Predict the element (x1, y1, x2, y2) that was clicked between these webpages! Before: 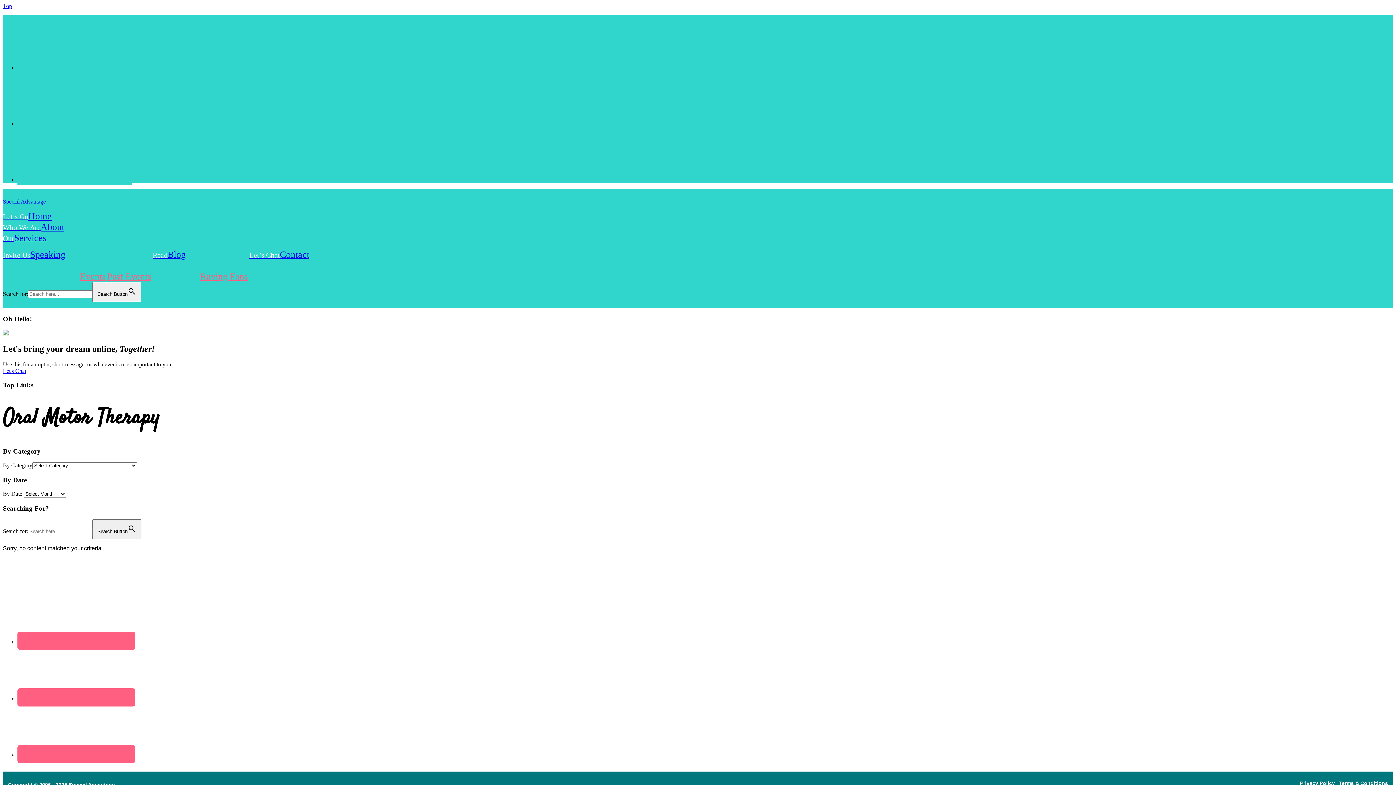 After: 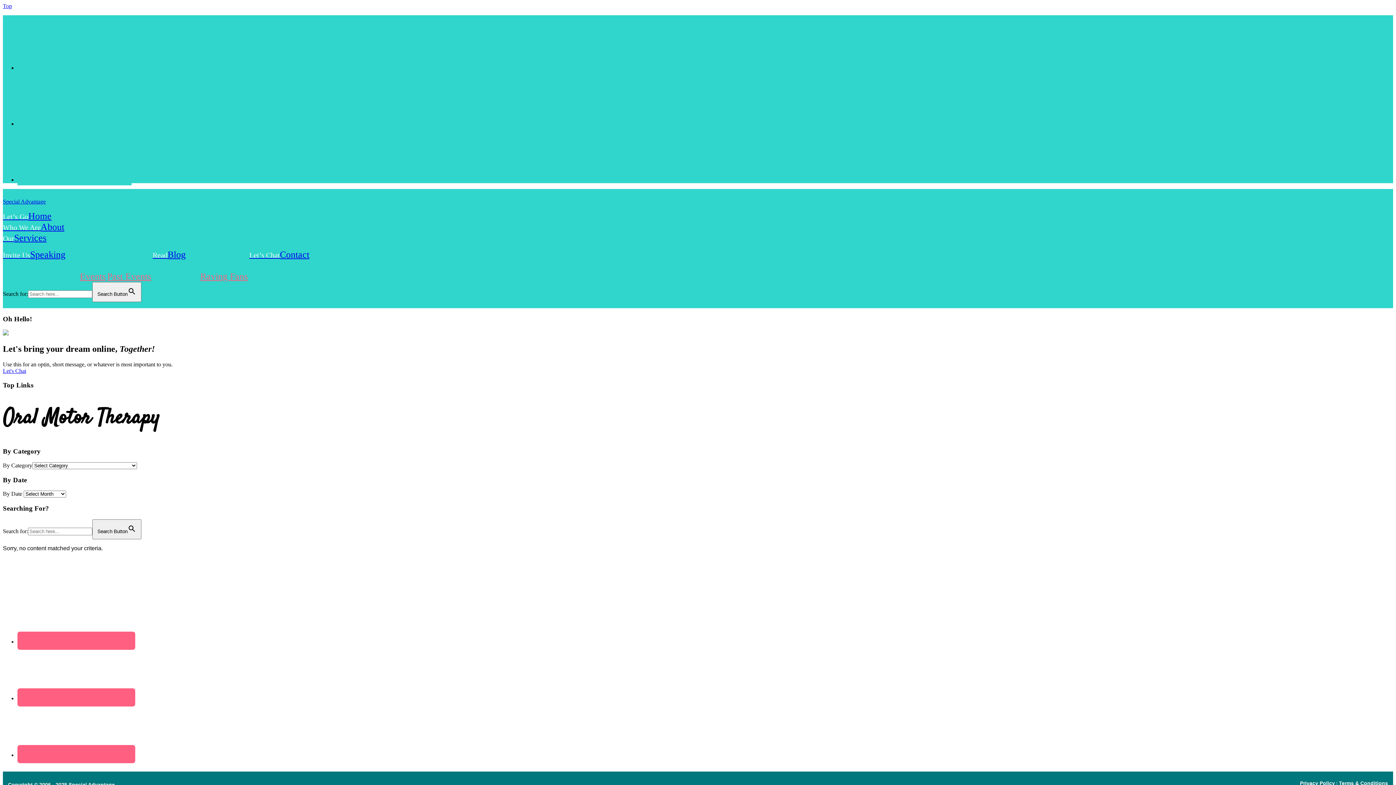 Action: bbox: (2, 2, 12, 9) label: Top